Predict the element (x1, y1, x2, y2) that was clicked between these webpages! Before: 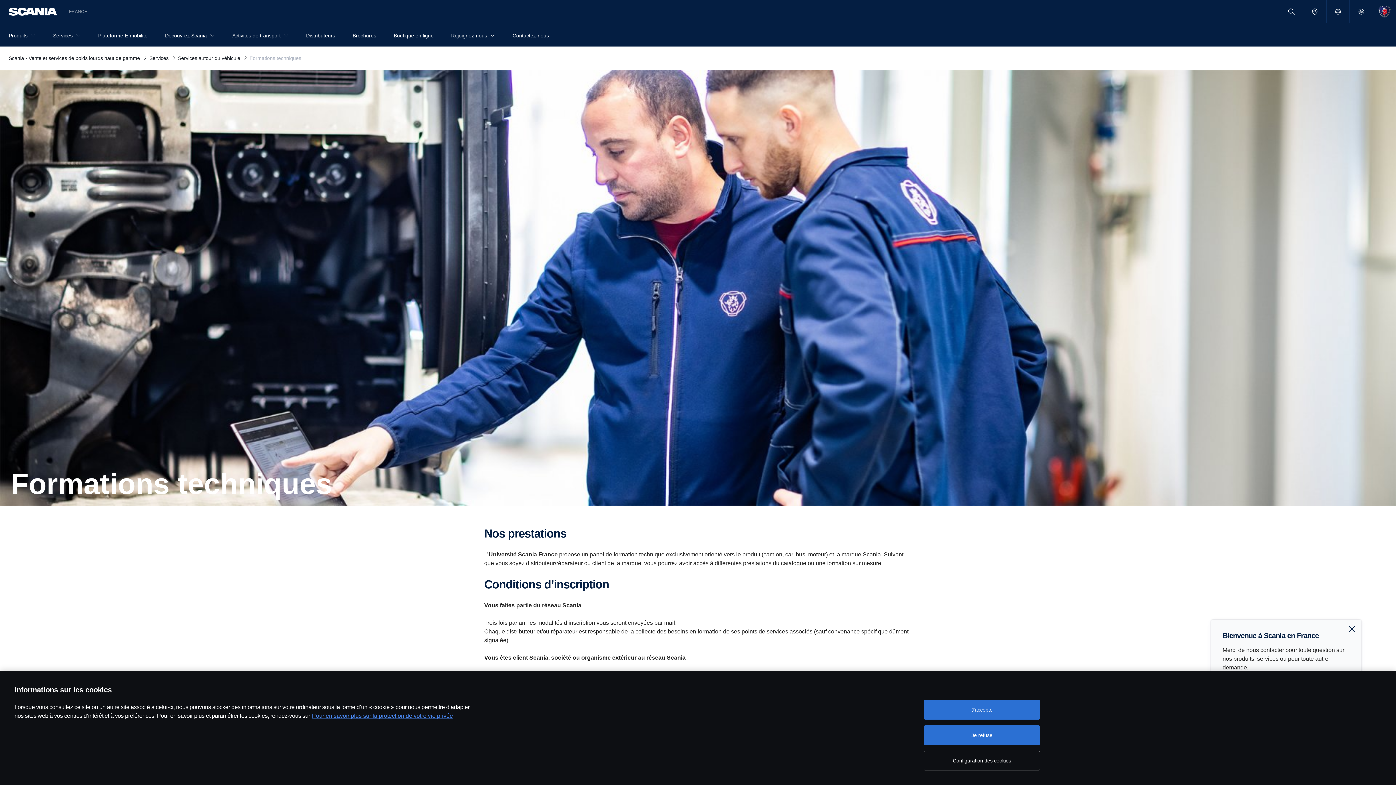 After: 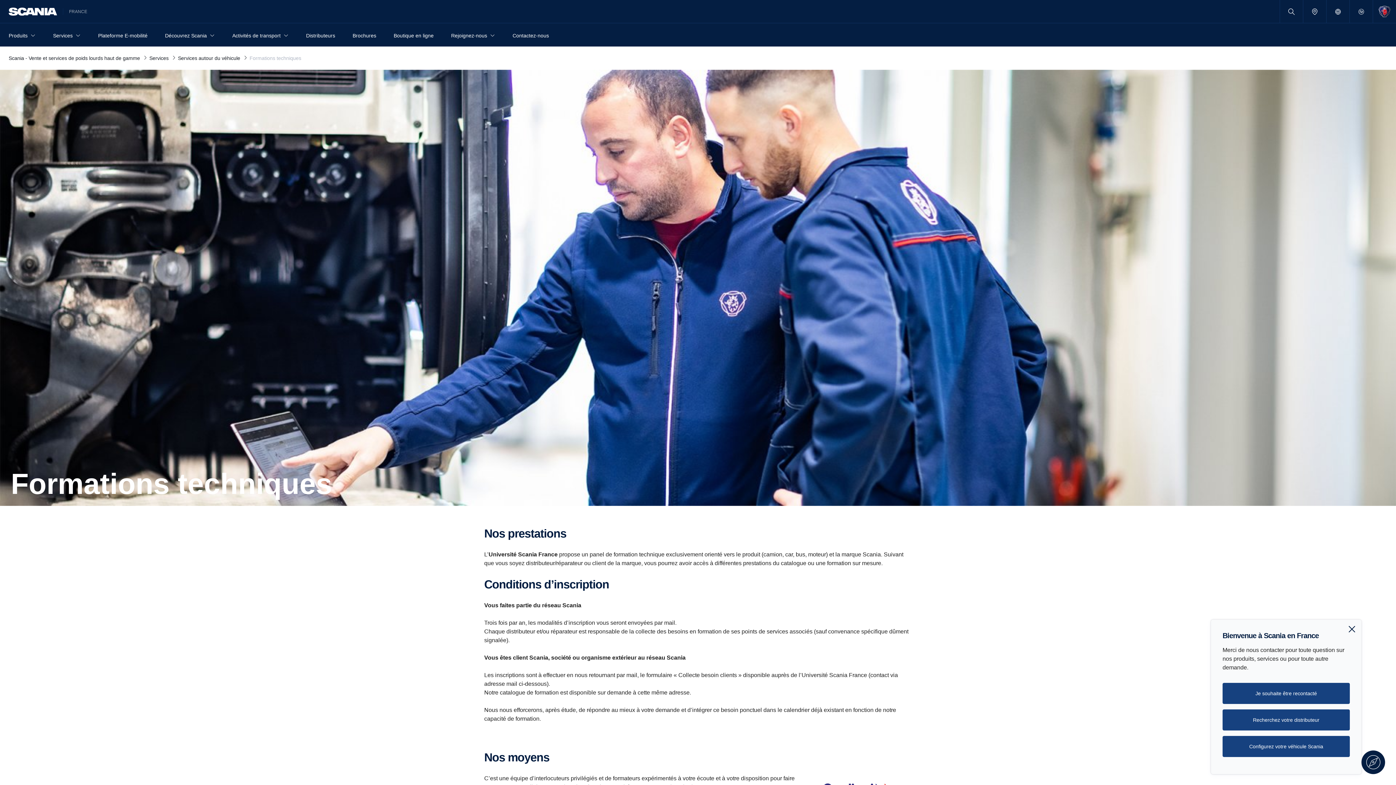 Action: bbox: (924, 700, 1040, 720) label: J'accepte